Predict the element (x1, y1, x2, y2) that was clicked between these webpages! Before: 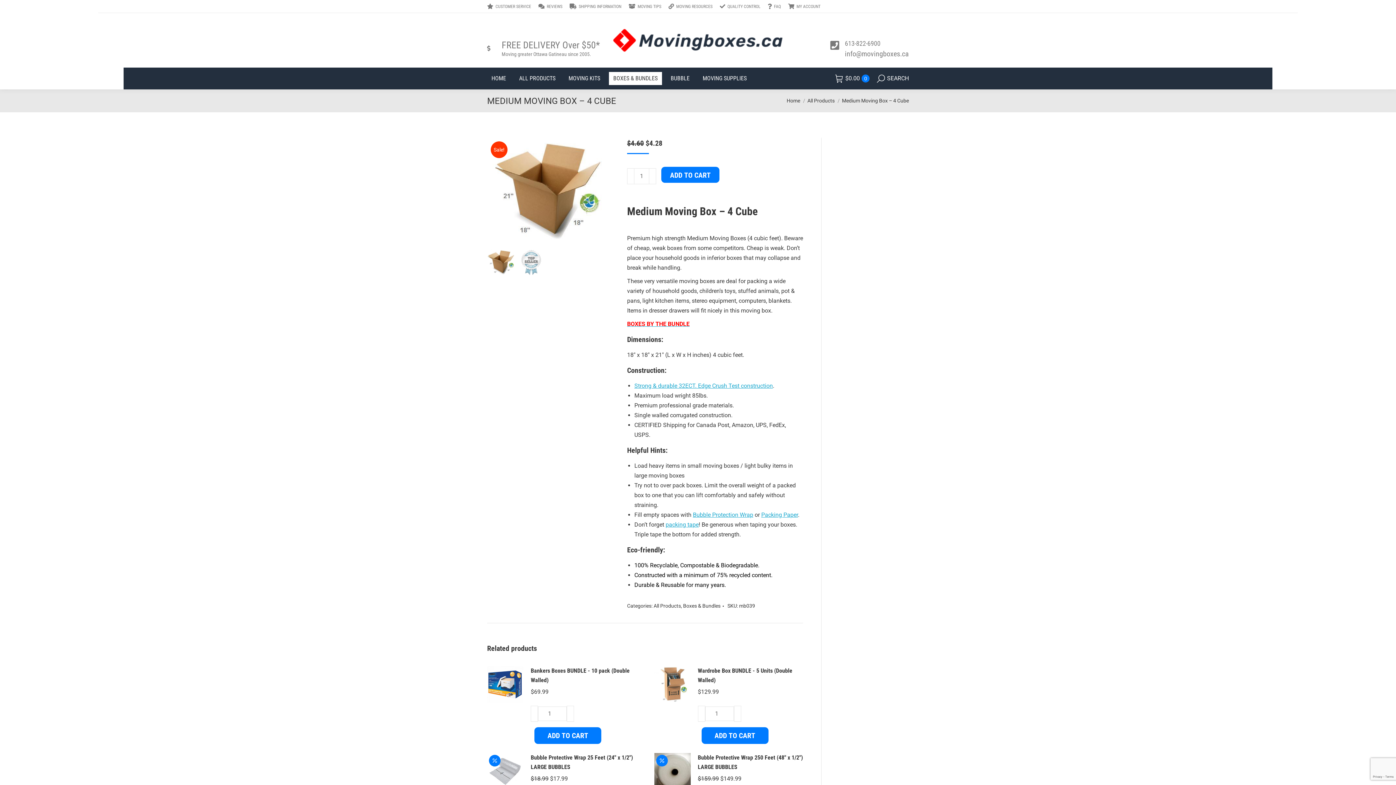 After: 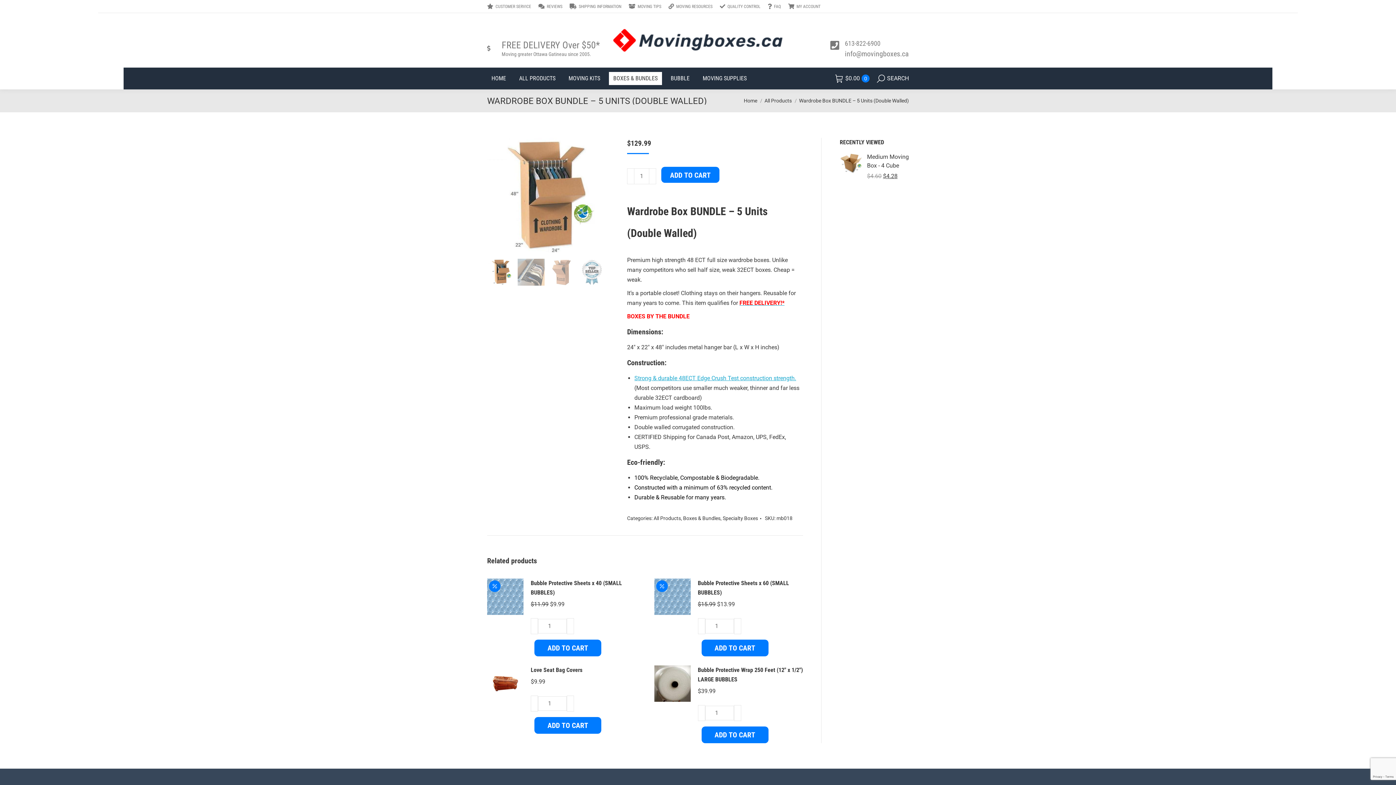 Action: bbox: (698, 666, 803, 685) label: Wardrobe Box BUNDLE - 5 Units (Double Walled)